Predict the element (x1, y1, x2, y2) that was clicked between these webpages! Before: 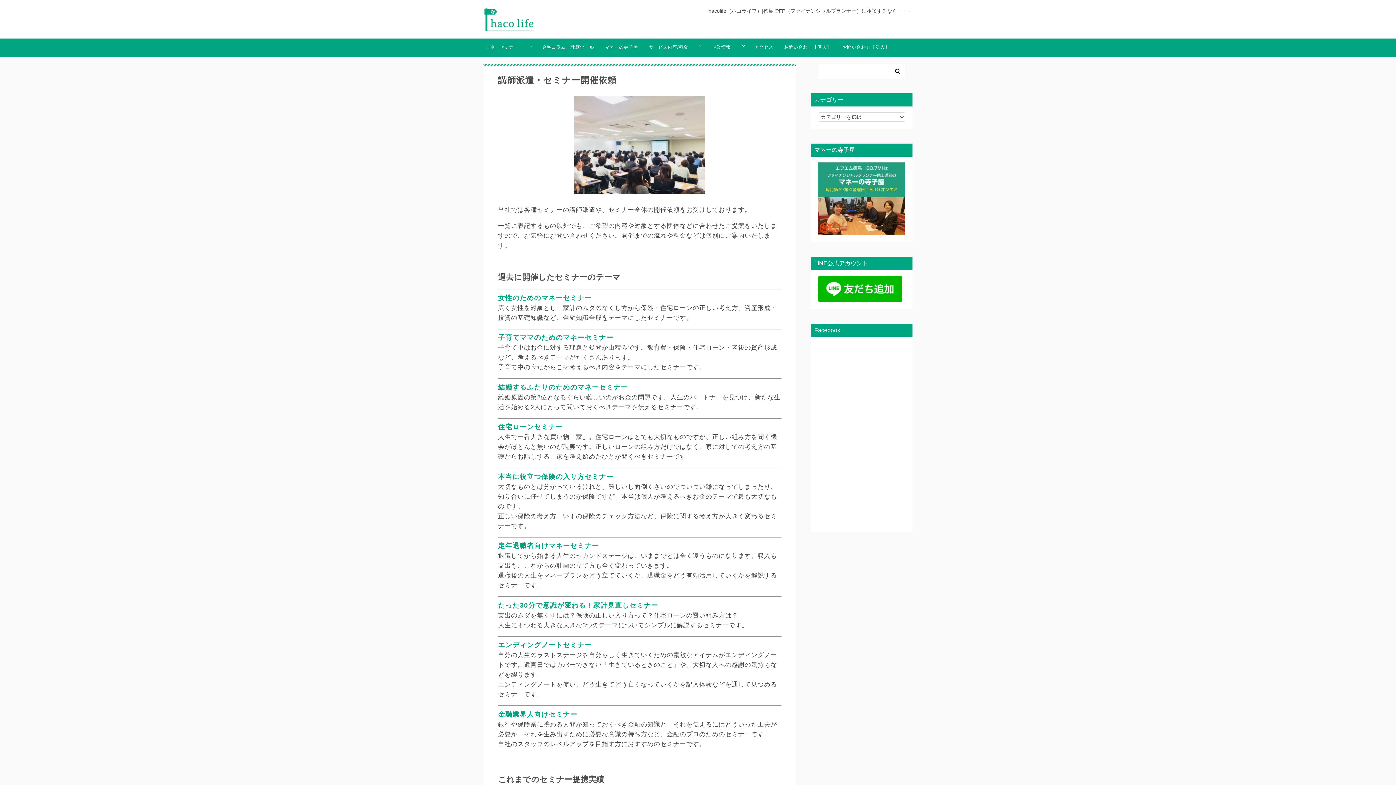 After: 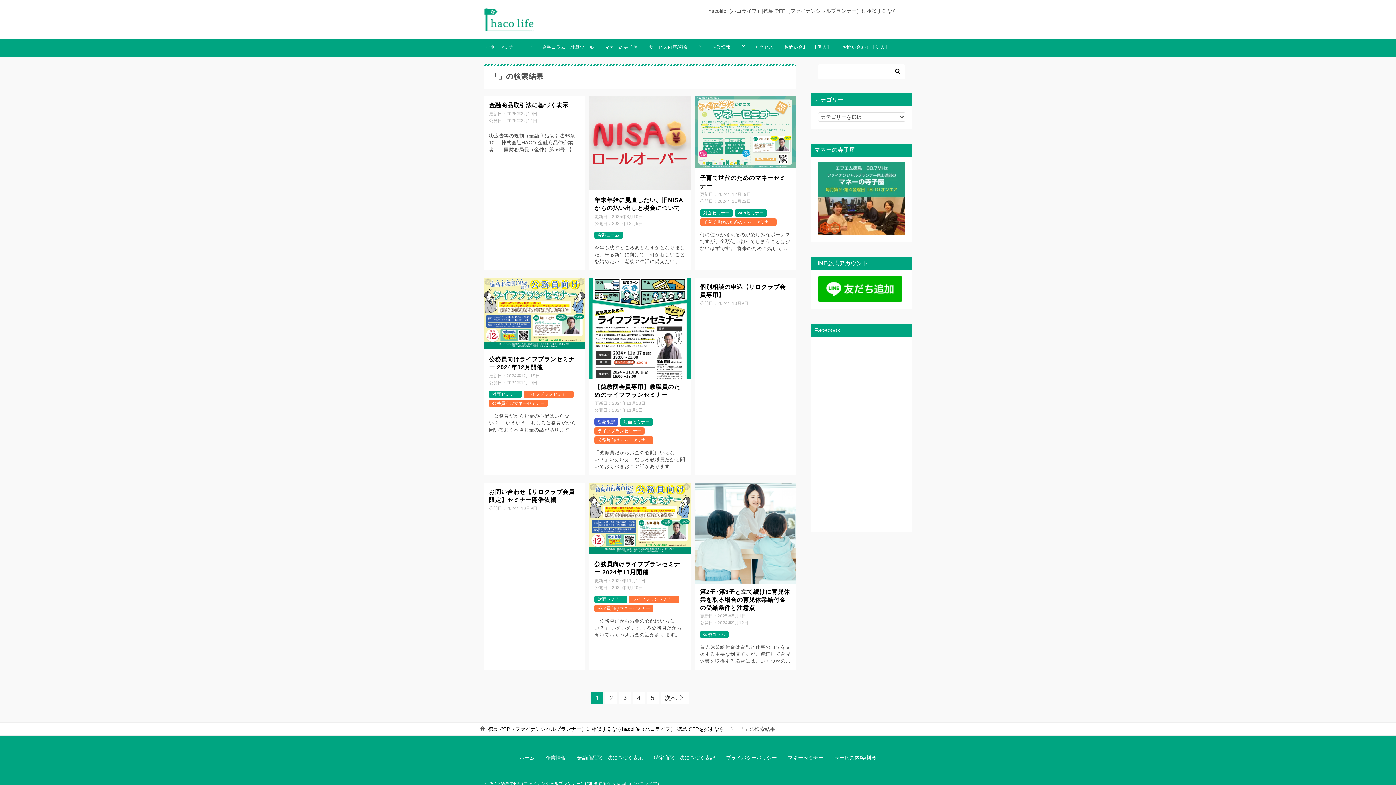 Action: bbox: (892, 64, 903, 78)